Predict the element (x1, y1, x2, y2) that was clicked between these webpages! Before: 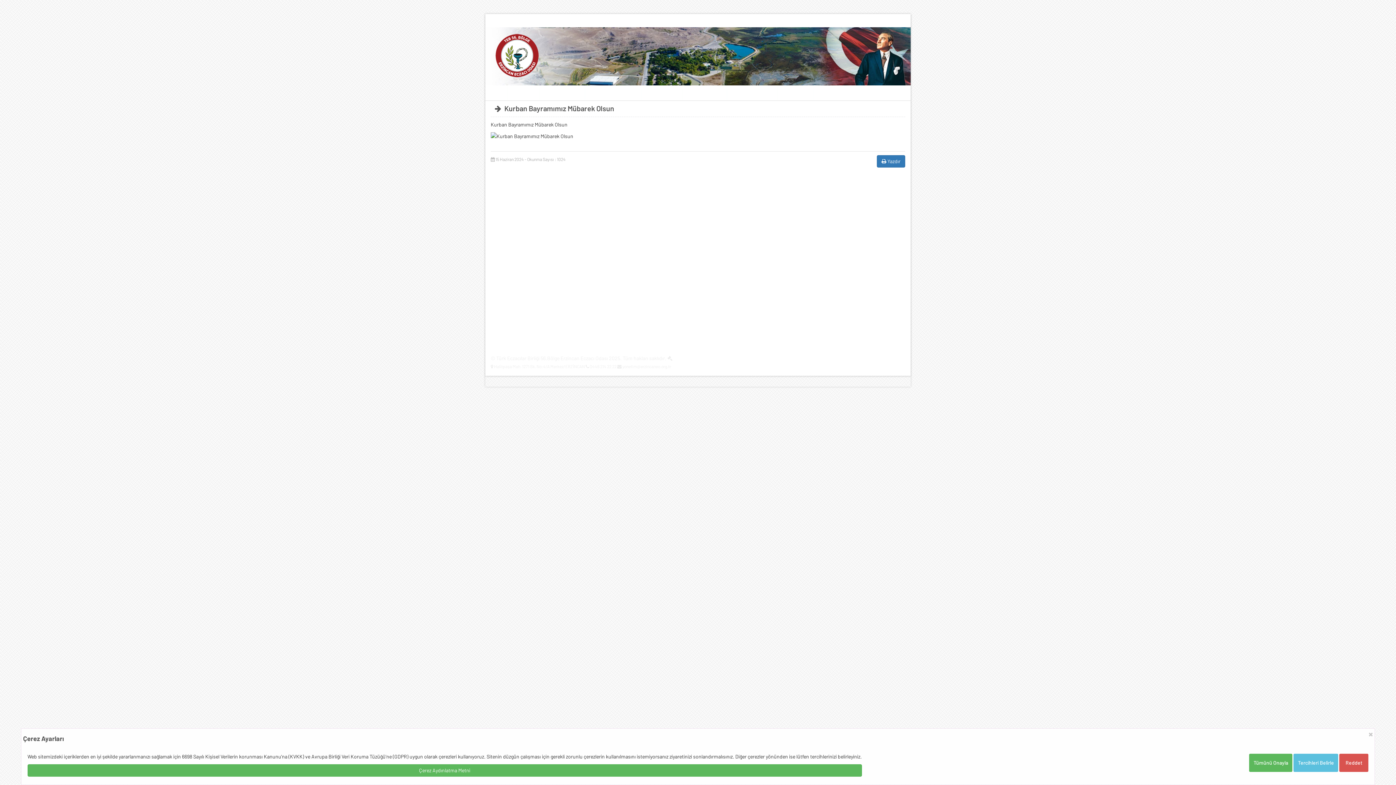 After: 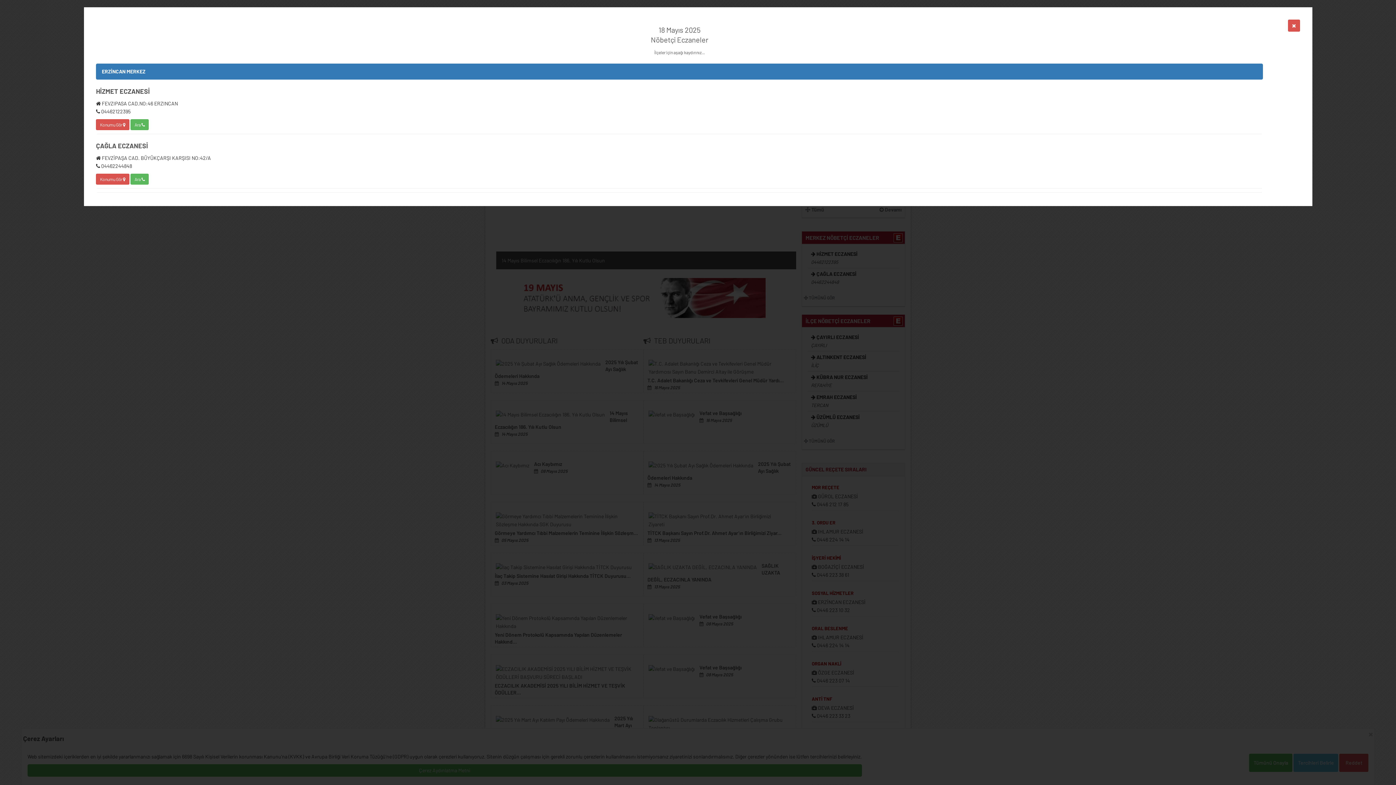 Action: bbox: (490, 85, 507, 100)